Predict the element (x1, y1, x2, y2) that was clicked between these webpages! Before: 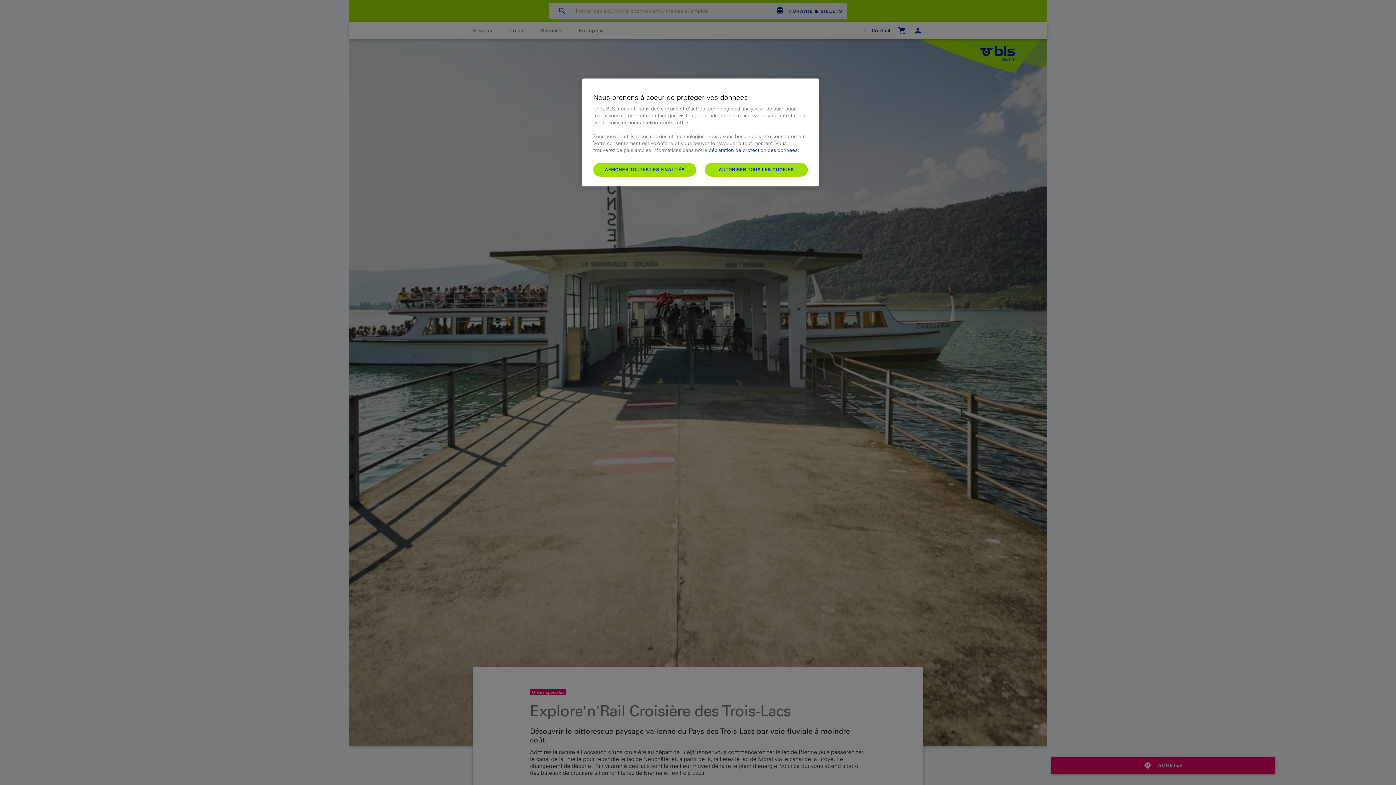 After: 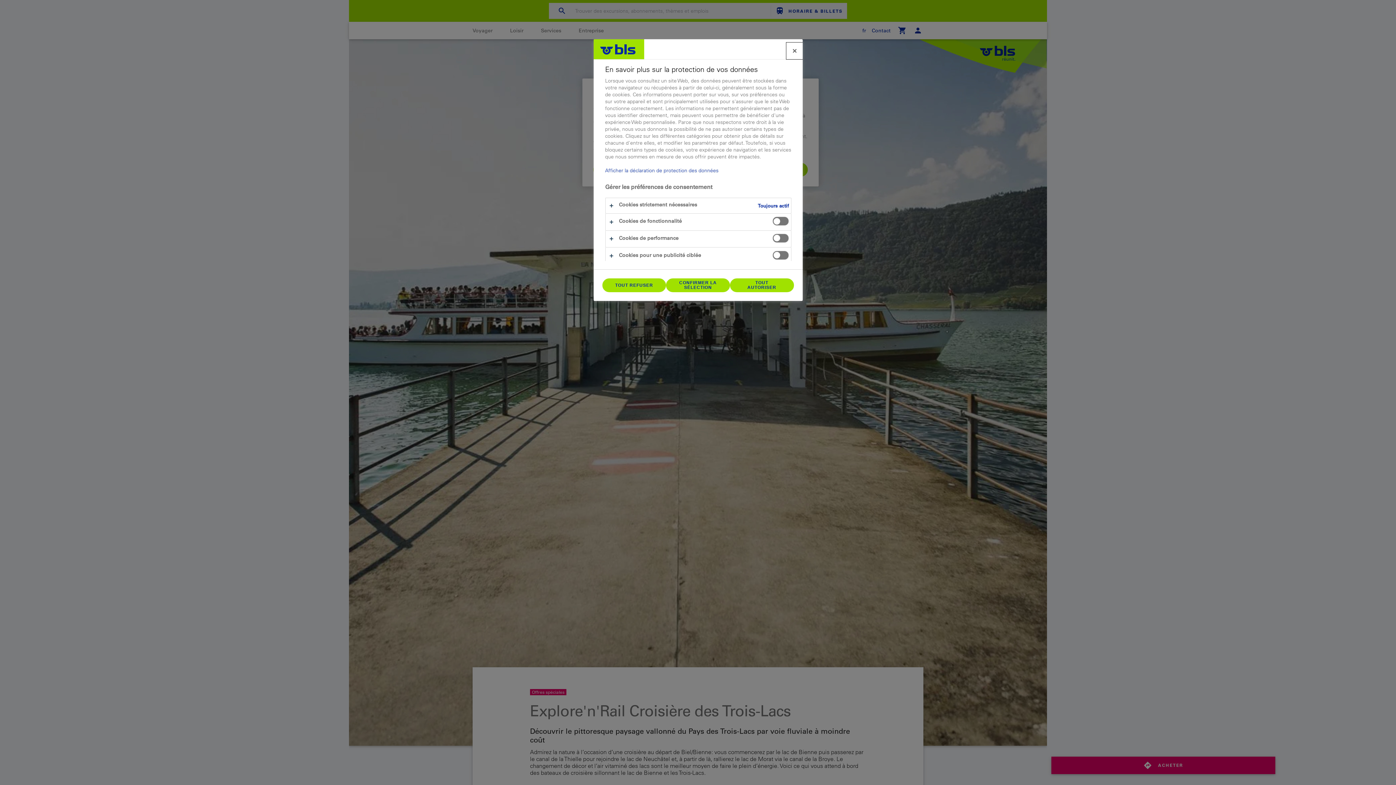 Action: bbox: (593, 162, 696, 176) label: AFFICHER TOUTES LES FINALITÉS